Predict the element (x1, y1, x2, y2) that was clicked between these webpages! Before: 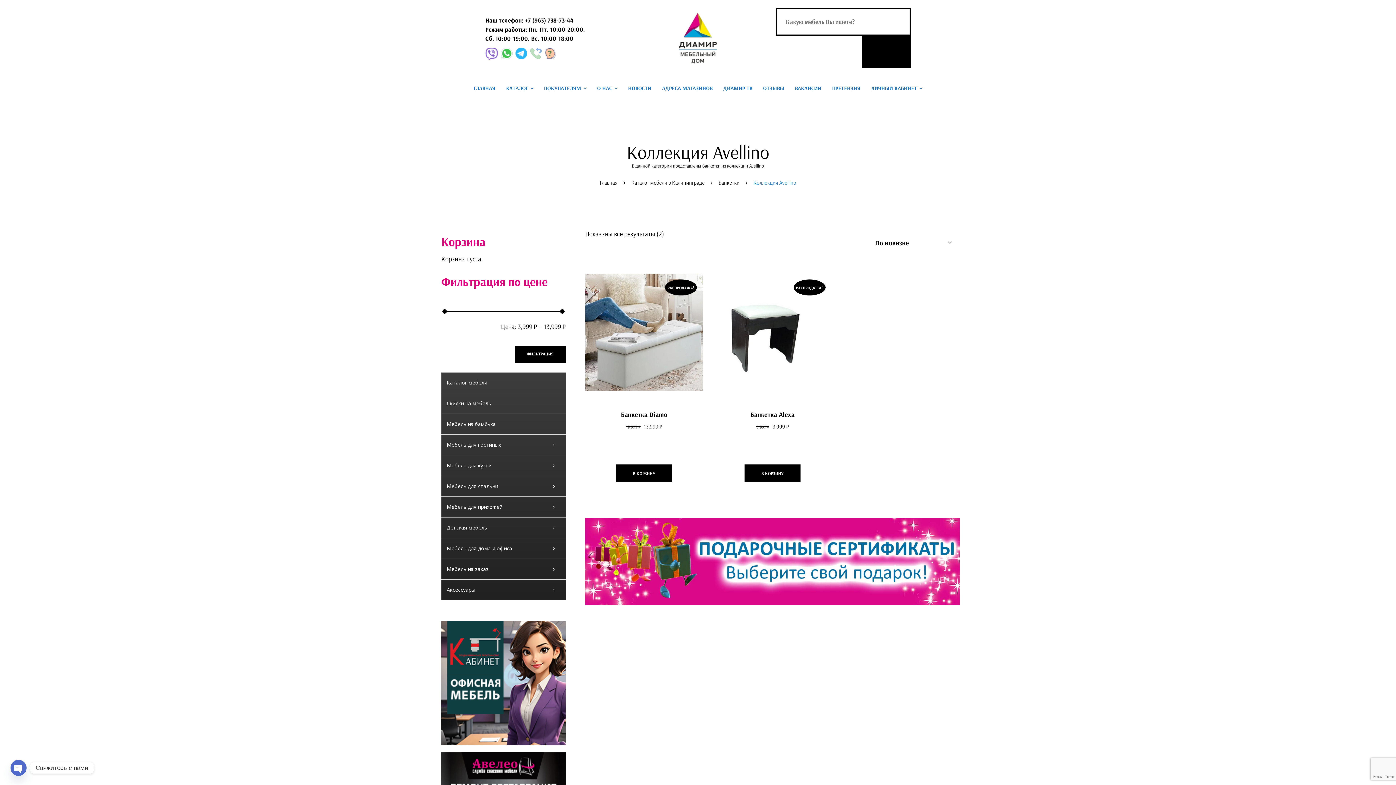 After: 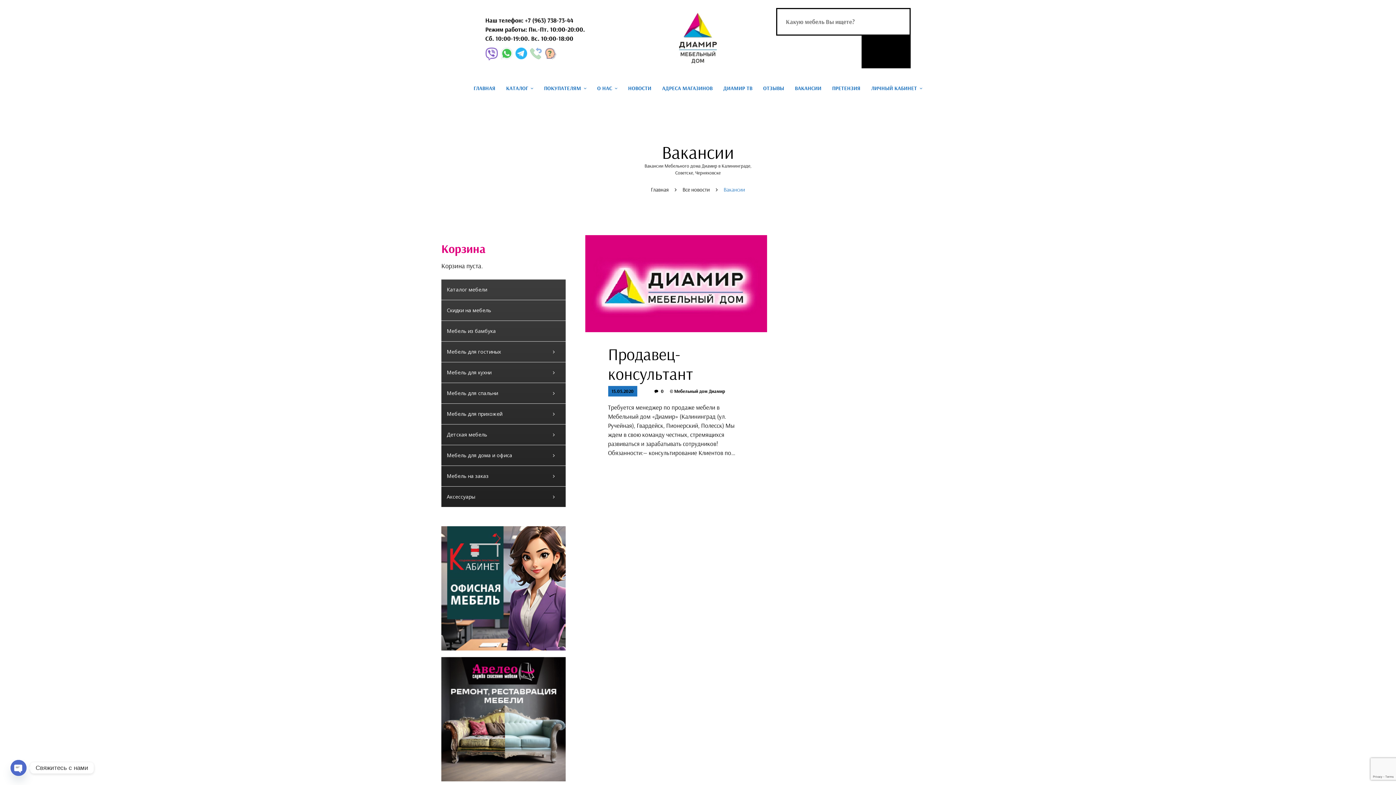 Action: bbox: (789, 79, 827, 97) label: ВАКАНСИИ